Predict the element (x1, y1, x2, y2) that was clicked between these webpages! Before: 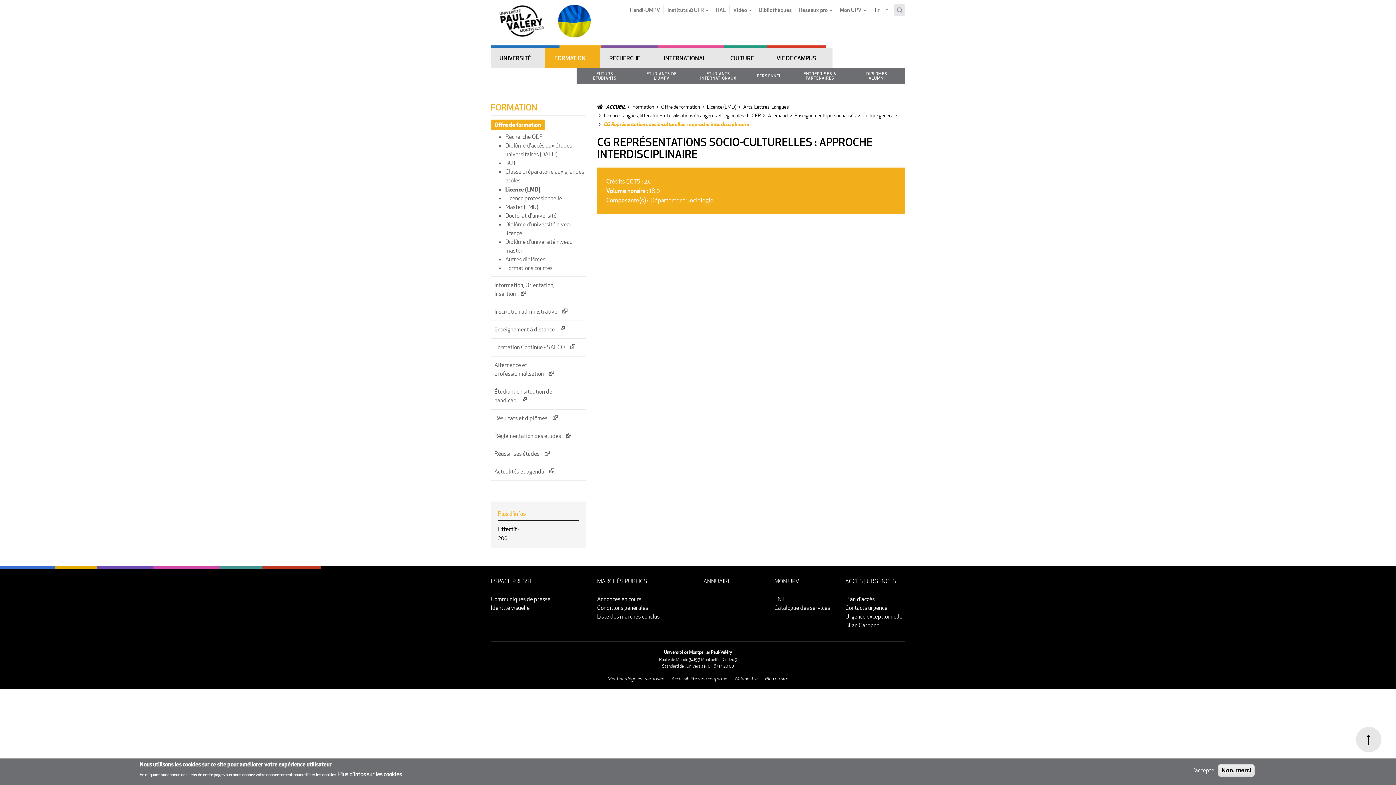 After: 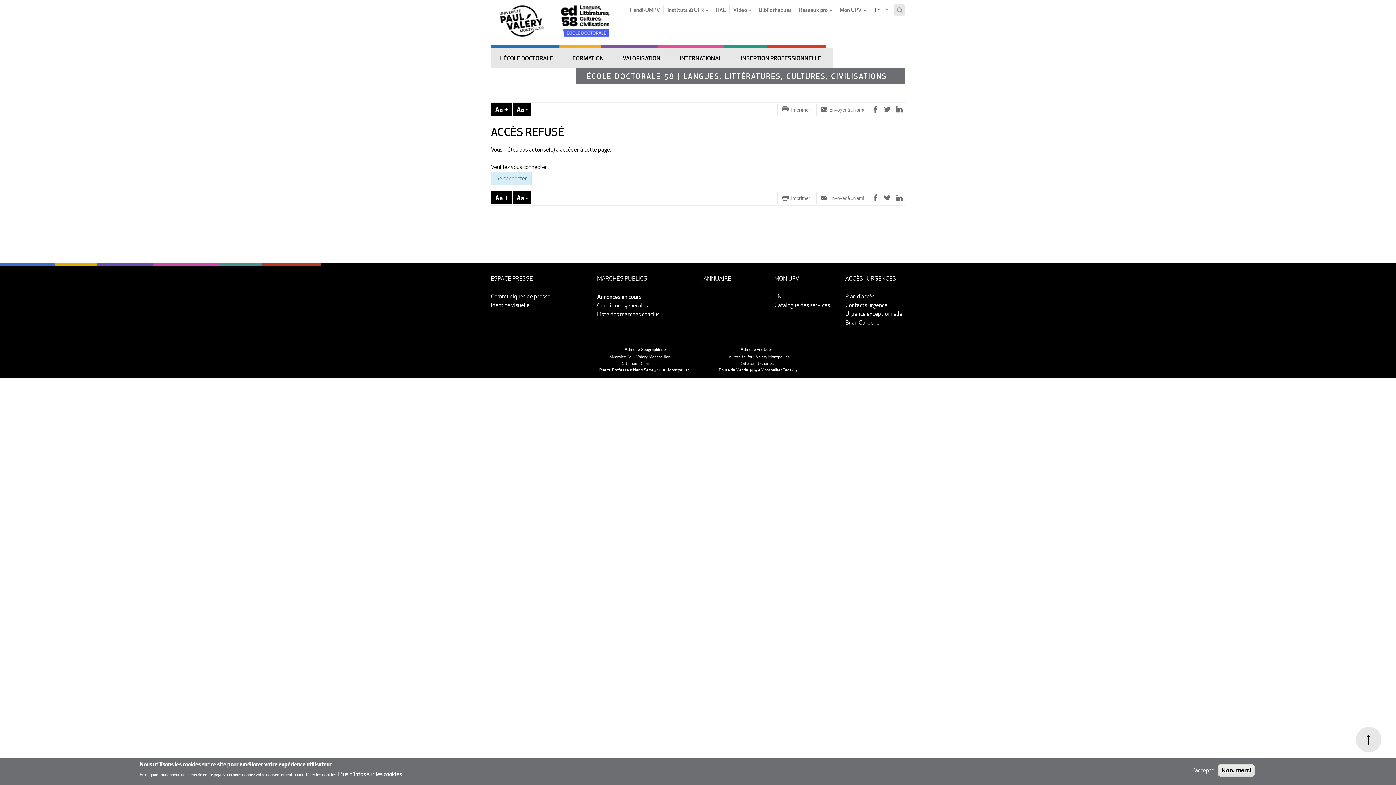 Action: label: Annonces en cours bbox: (597, 595, 641, 603)